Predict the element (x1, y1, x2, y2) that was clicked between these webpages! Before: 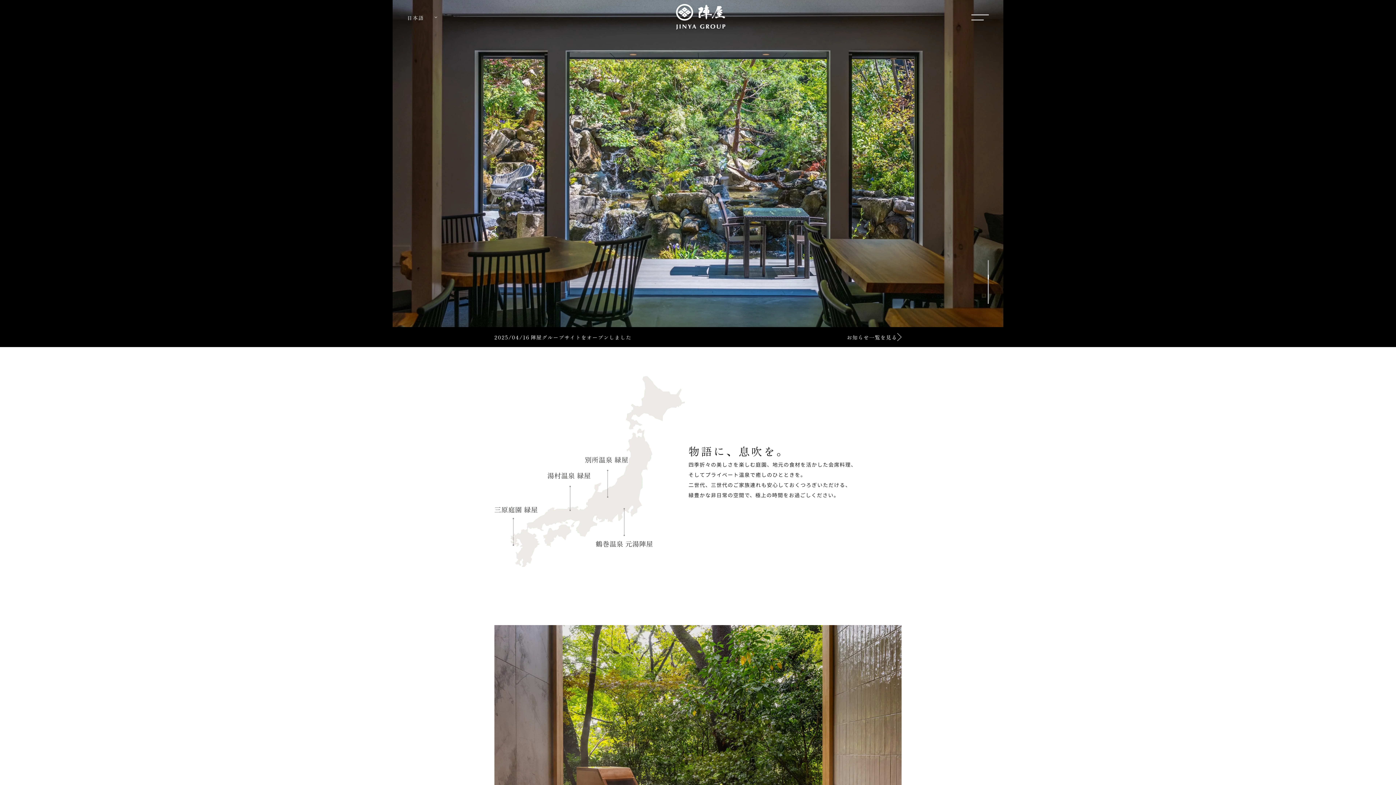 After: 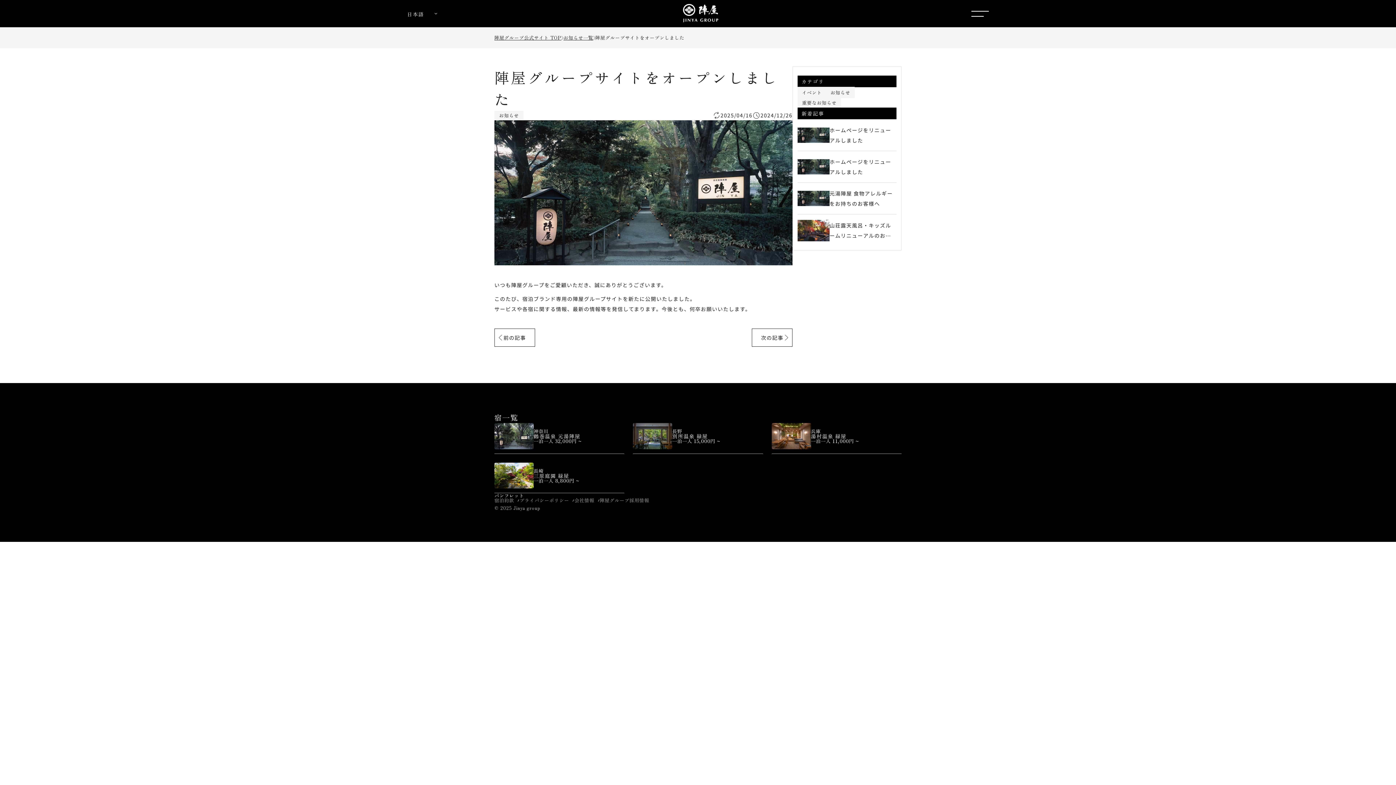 Action: label: 2025/04/16
陣屋グループサイトをオープンしました bbox: (494, 334, 738, 339)